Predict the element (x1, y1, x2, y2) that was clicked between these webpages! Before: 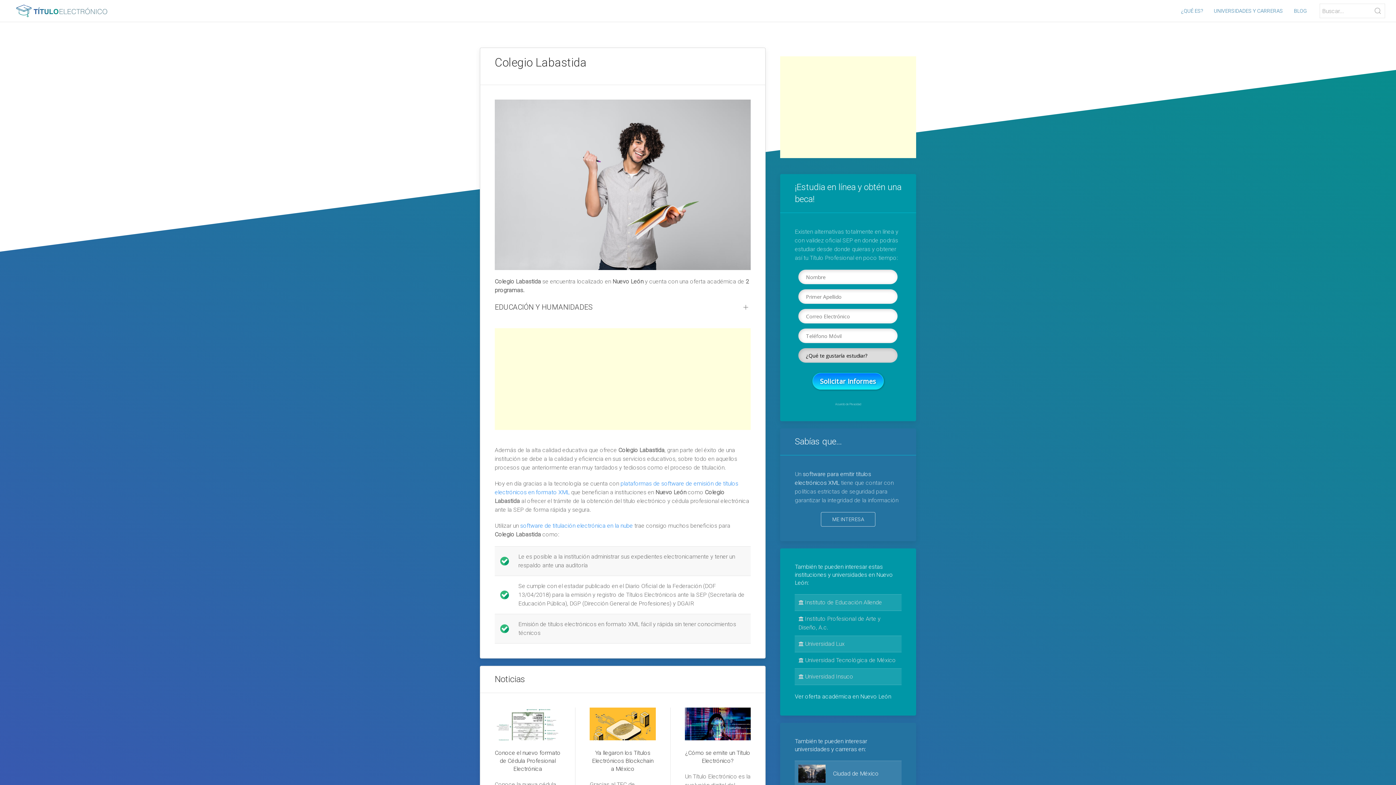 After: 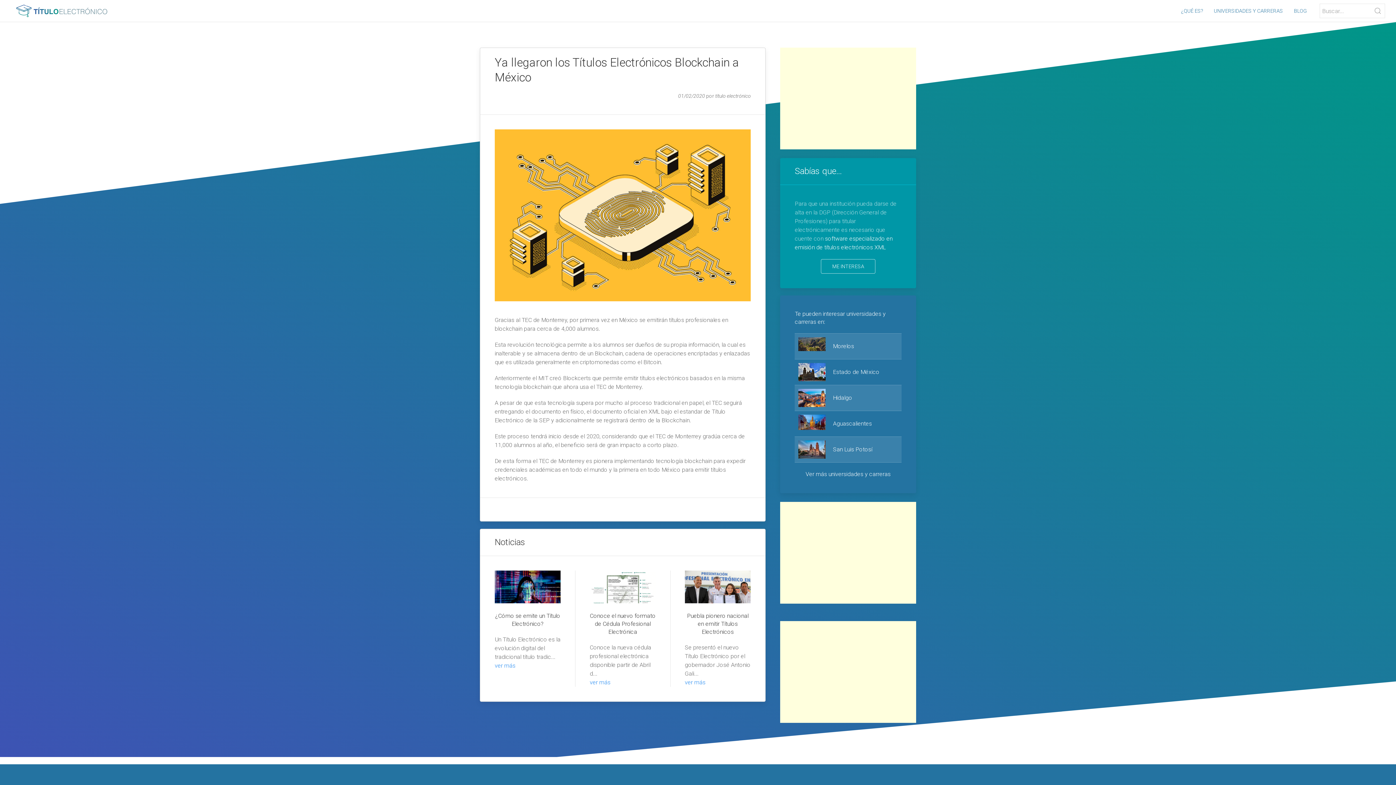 Action: bbox: (589, 726, 655, 733)